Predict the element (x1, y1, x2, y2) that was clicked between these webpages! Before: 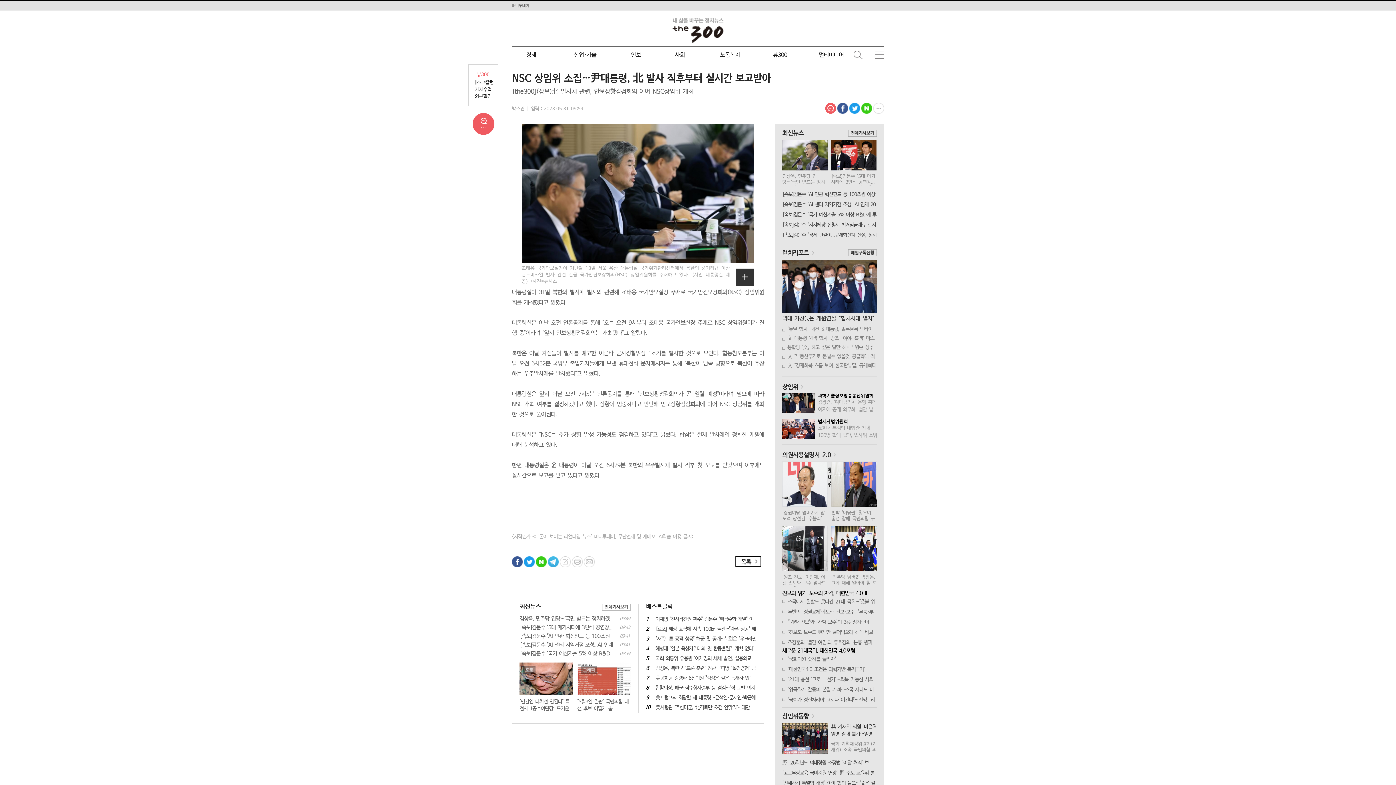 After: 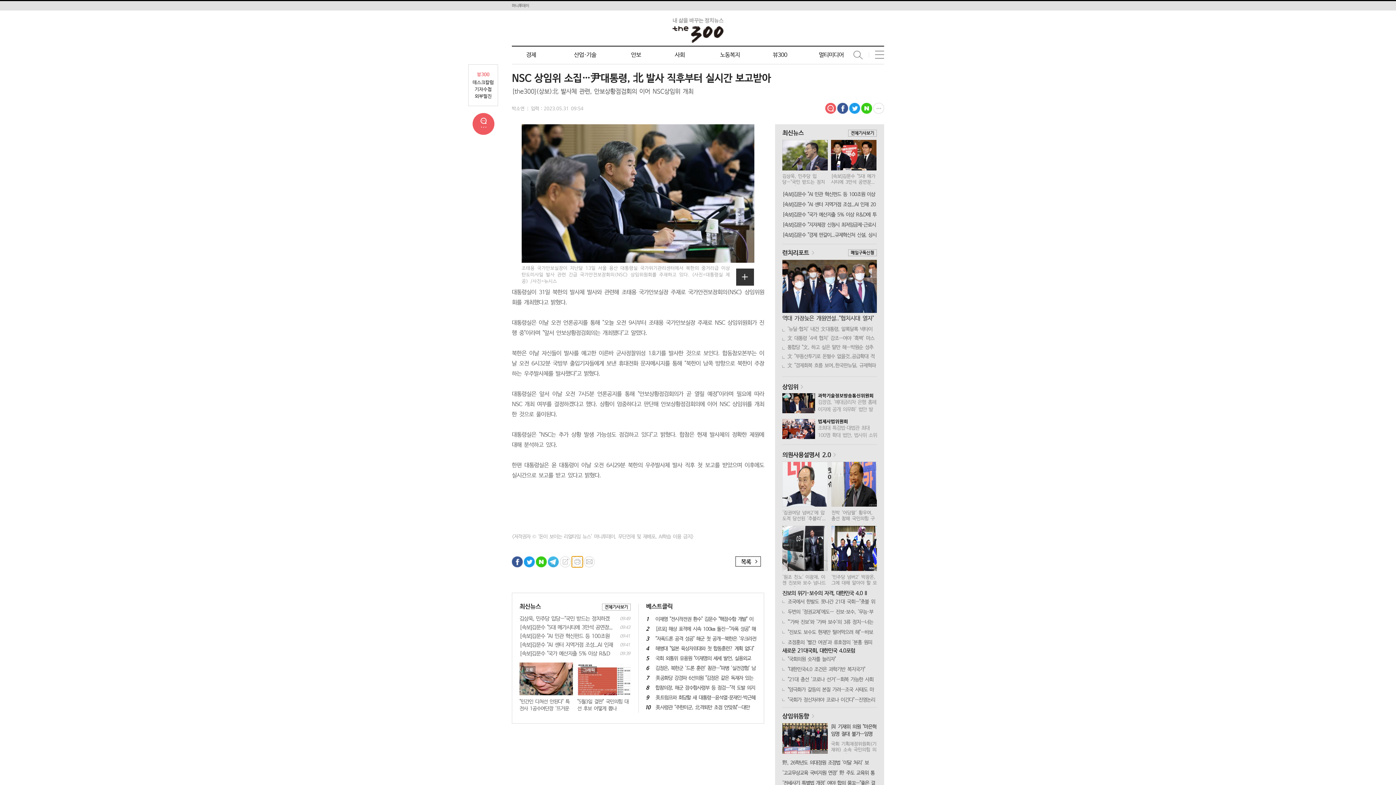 Action: bbox: (572, 556, 582, 567)